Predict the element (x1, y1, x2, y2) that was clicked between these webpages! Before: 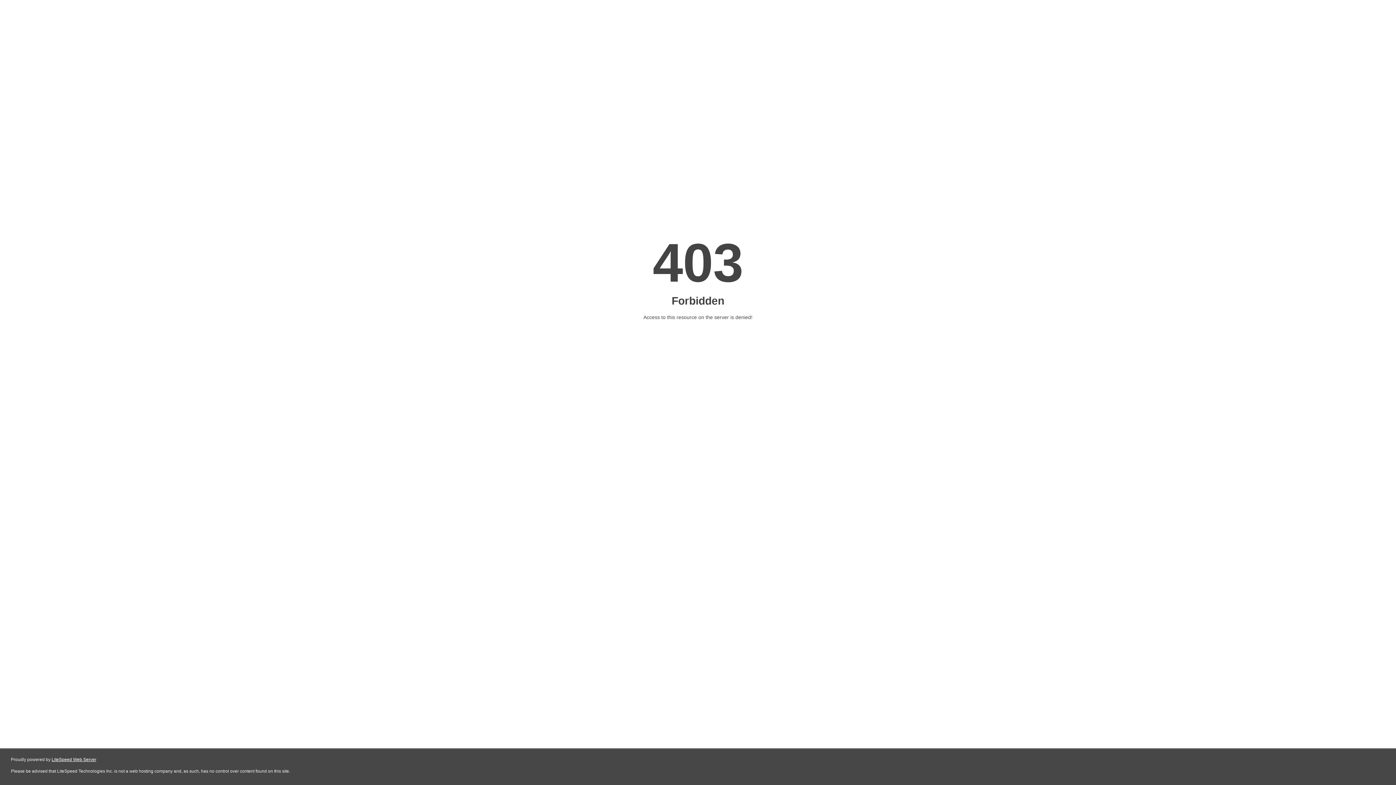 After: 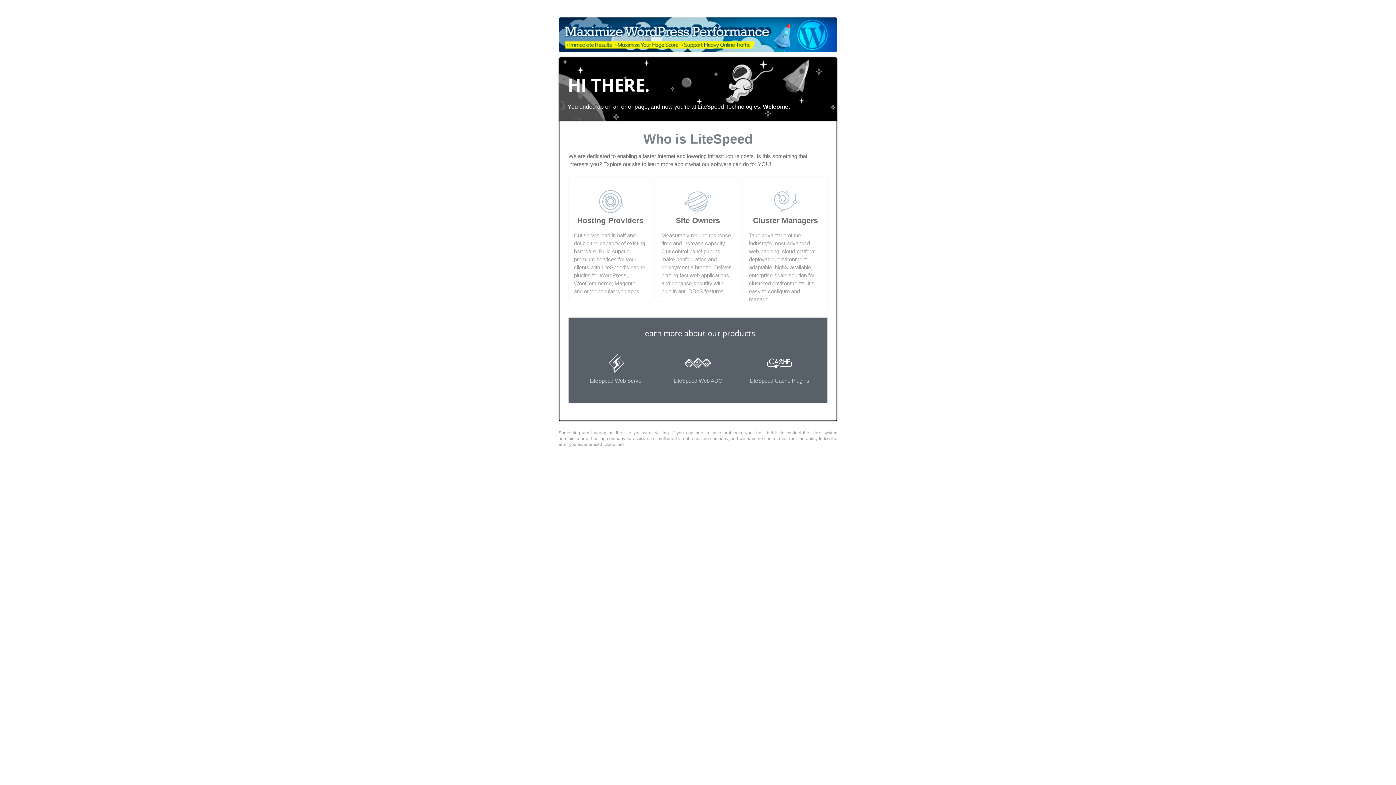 Action: bbox: (51, 757, 96, 762) label: LiteSpeed Web Server